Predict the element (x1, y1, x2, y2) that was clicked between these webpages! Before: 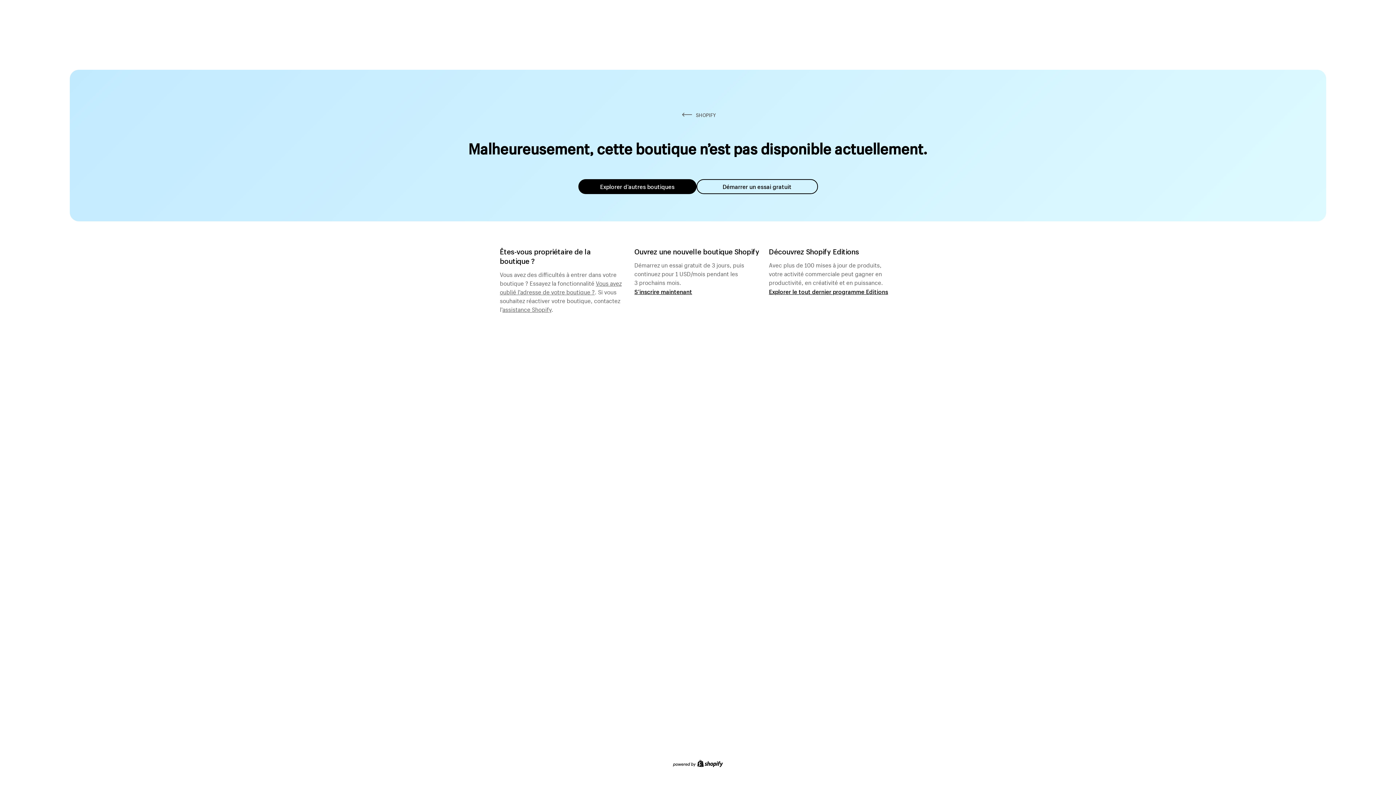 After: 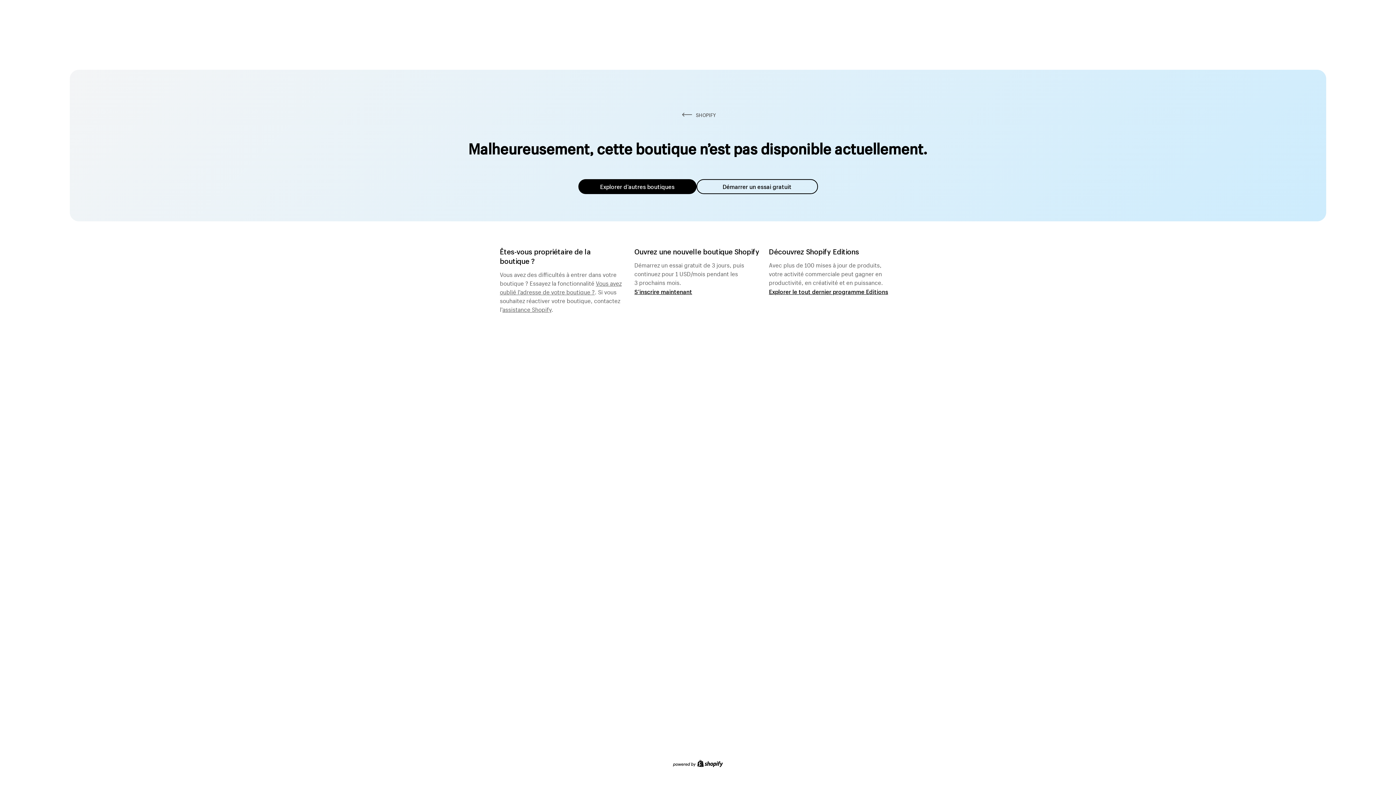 Action: label: assistance Shopify bbox: (502, 303, 551, 313)